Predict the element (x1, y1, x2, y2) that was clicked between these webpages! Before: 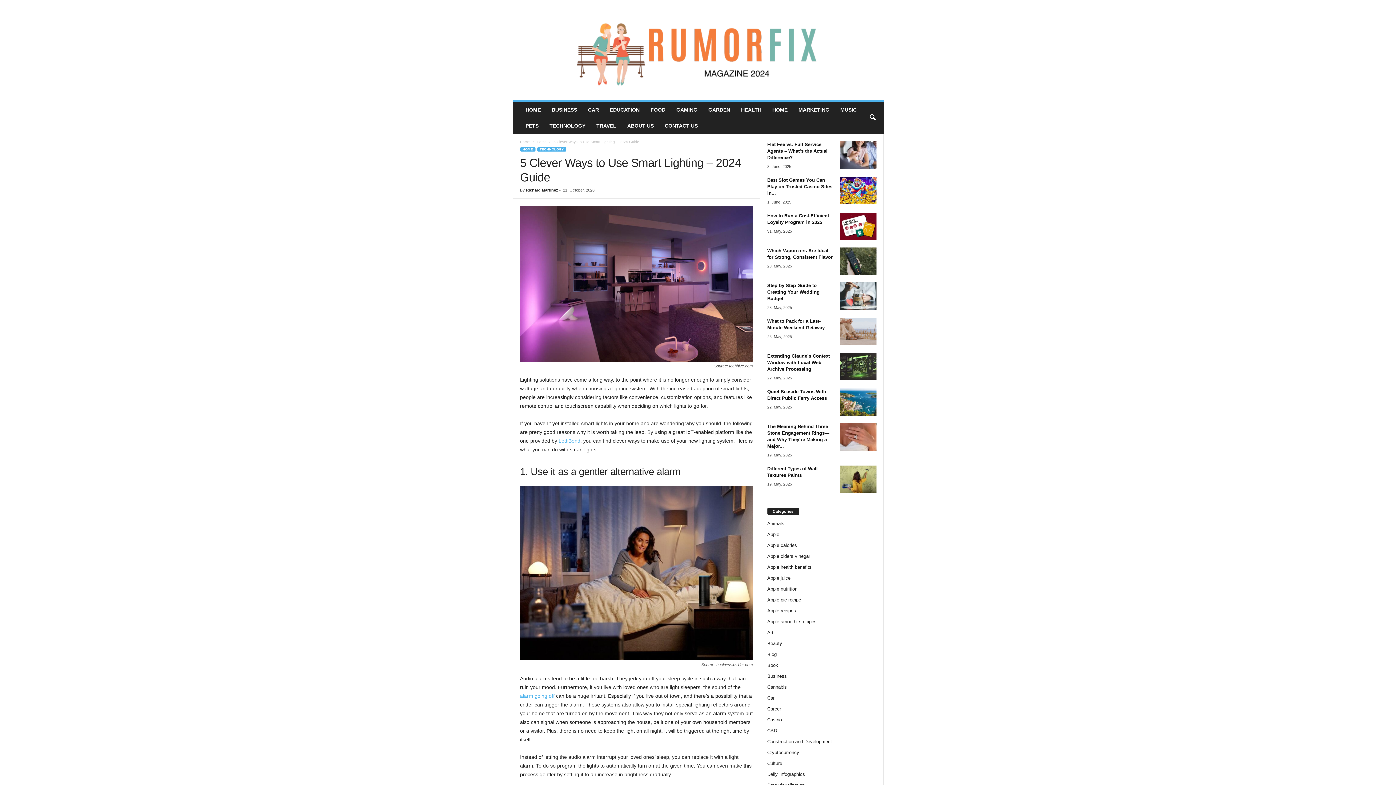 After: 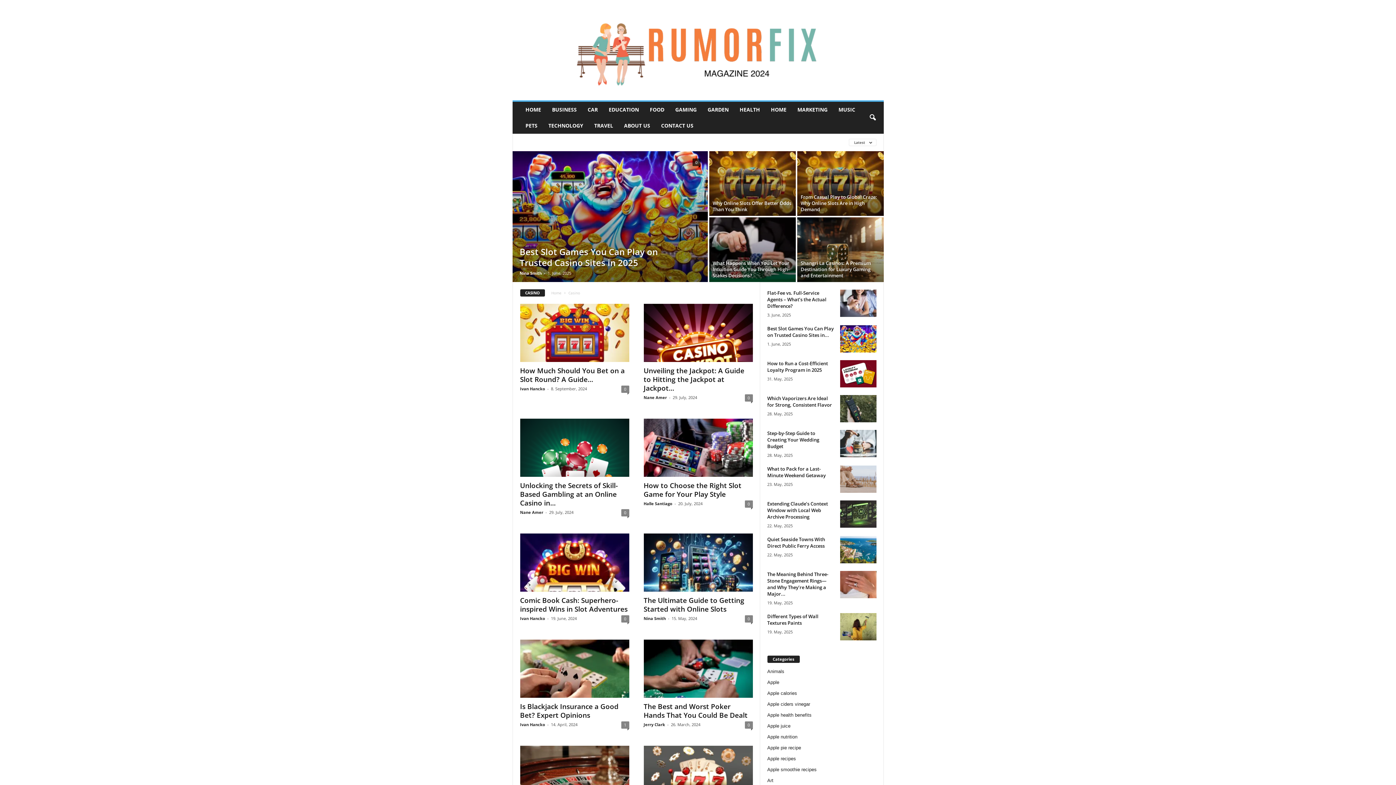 Action: bbox: (767, 717, 782, 722) label: Casino